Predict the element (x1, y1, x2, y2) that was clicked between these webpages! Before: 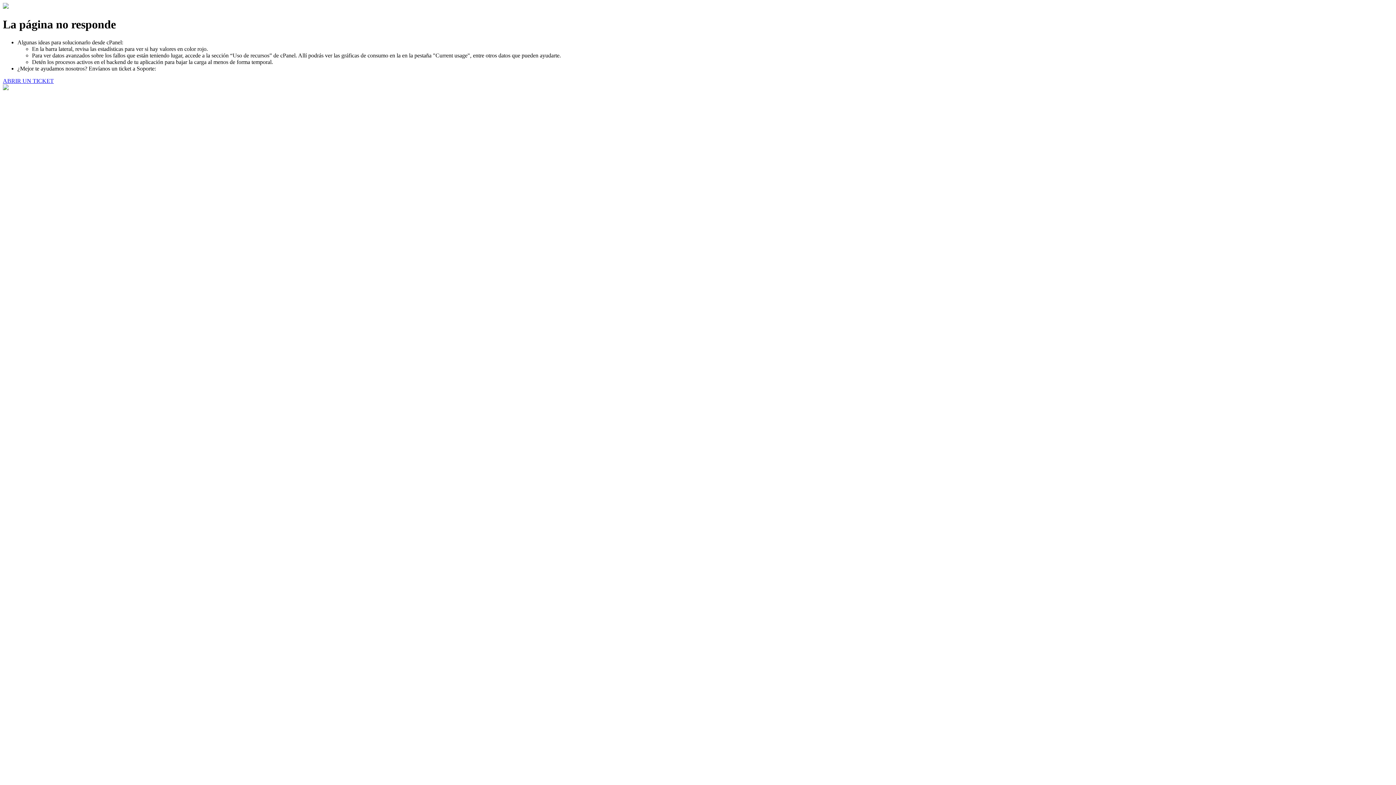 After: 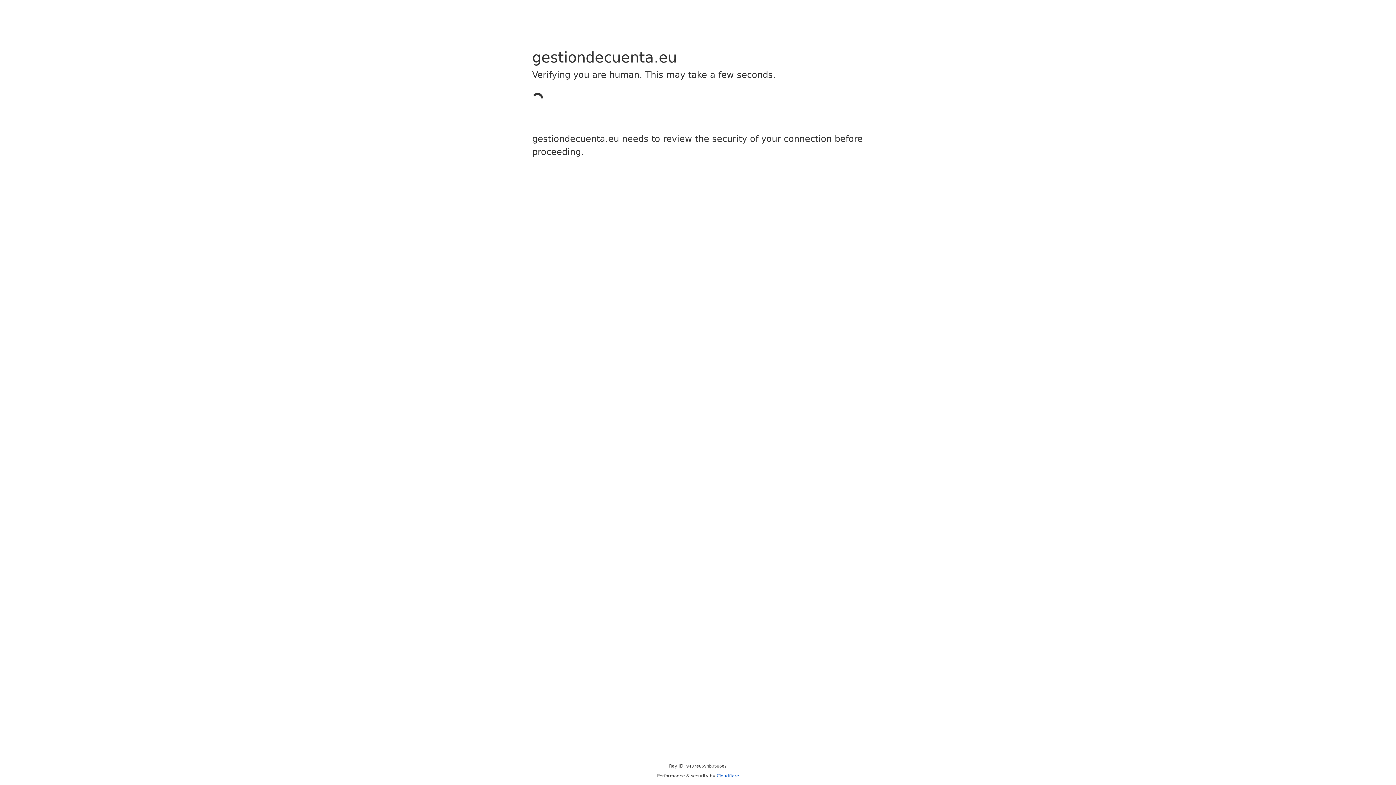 Action: bbox: (2, 77, 53, 83) label: ABRIR UN TICKET